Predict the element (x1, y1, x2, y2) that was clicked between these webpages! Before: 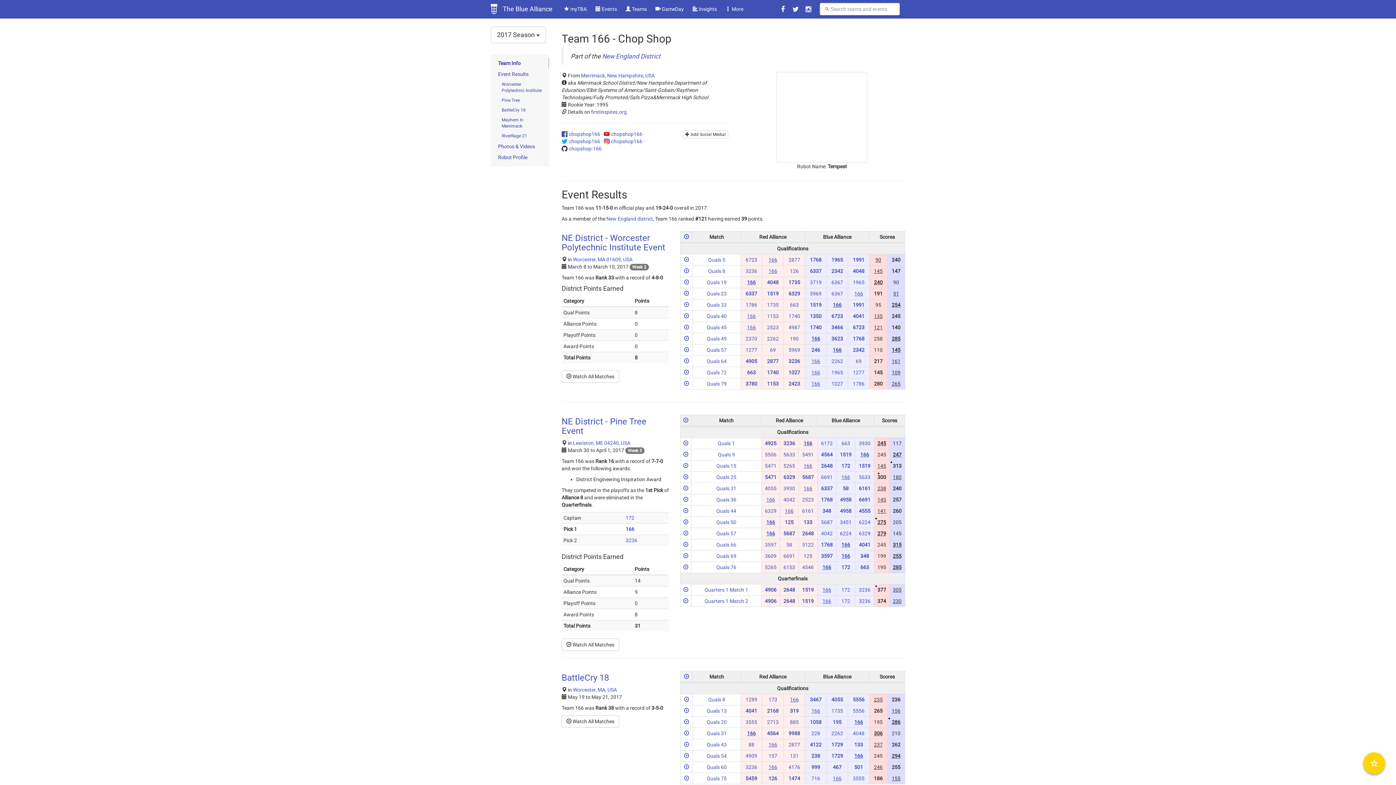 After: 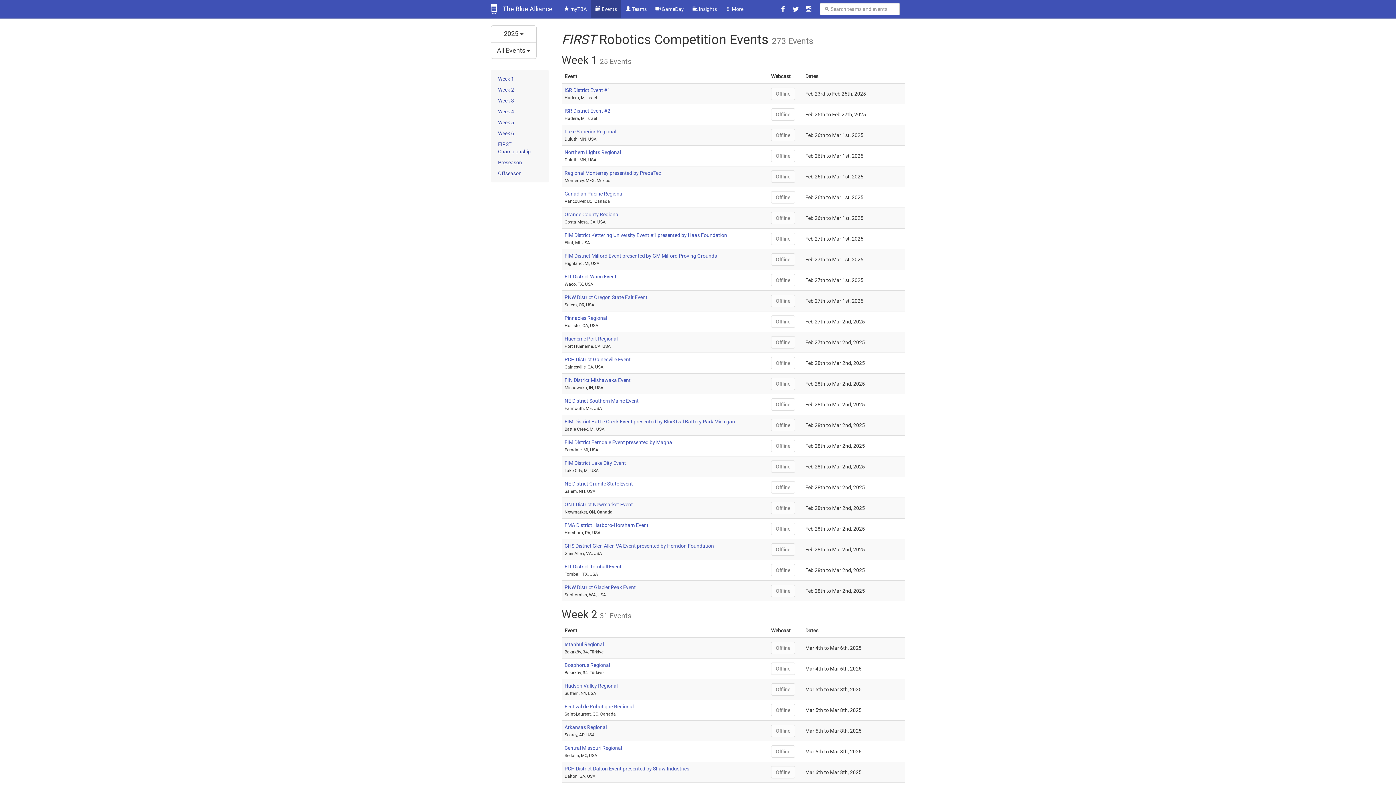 Action: label:  Events bbox: (591, 0, 621, 18)